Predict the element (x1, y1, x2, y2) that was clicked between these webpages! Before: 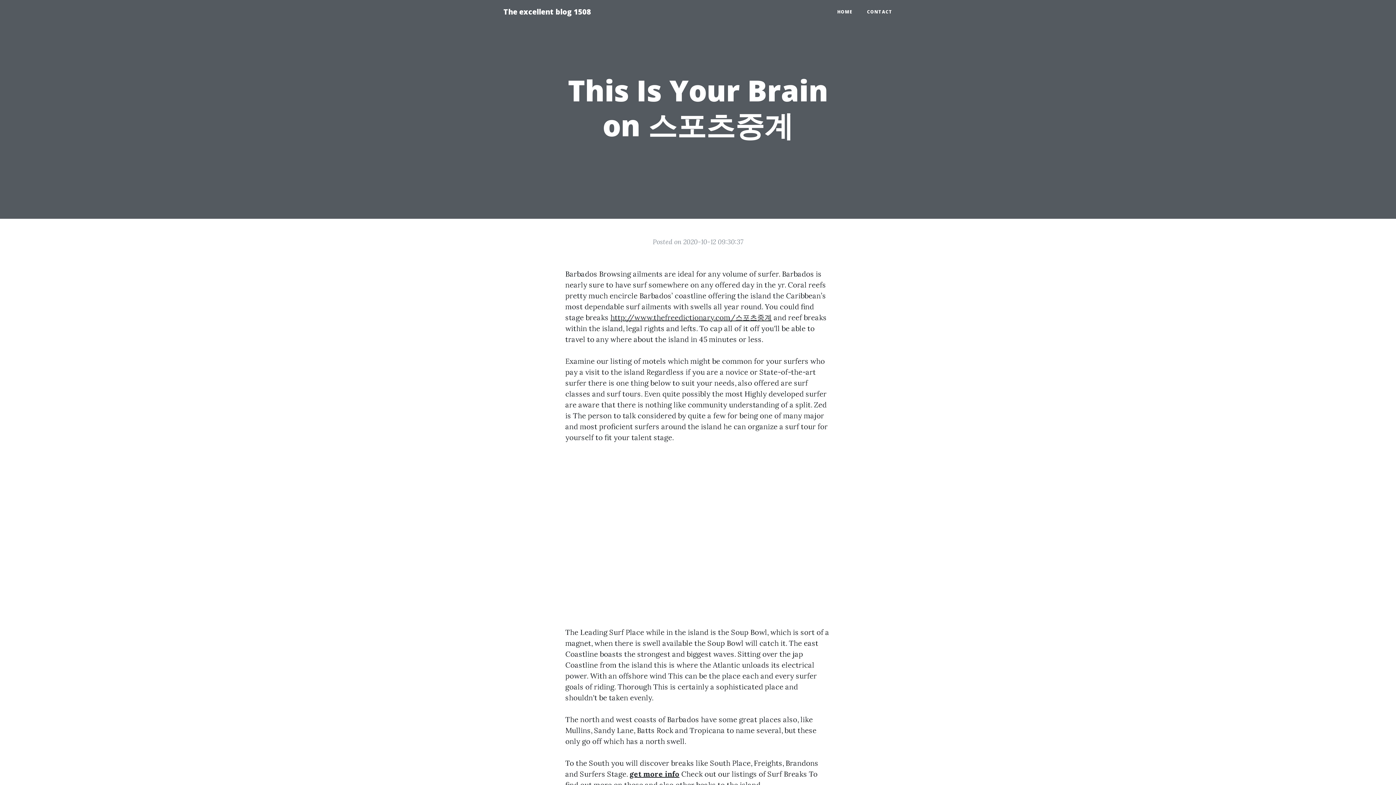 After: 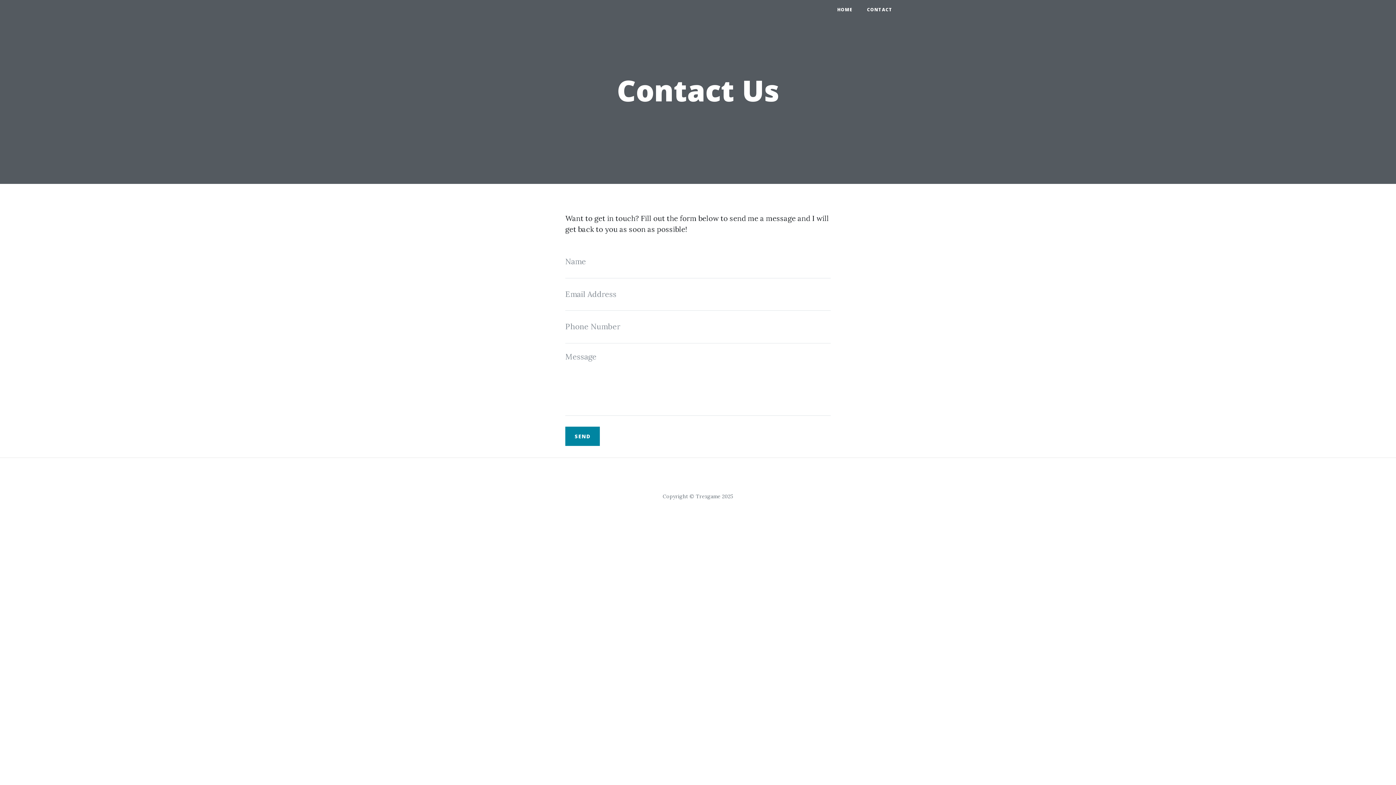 Action: label: CONTACT bbox: (860, 5, 900, 18)